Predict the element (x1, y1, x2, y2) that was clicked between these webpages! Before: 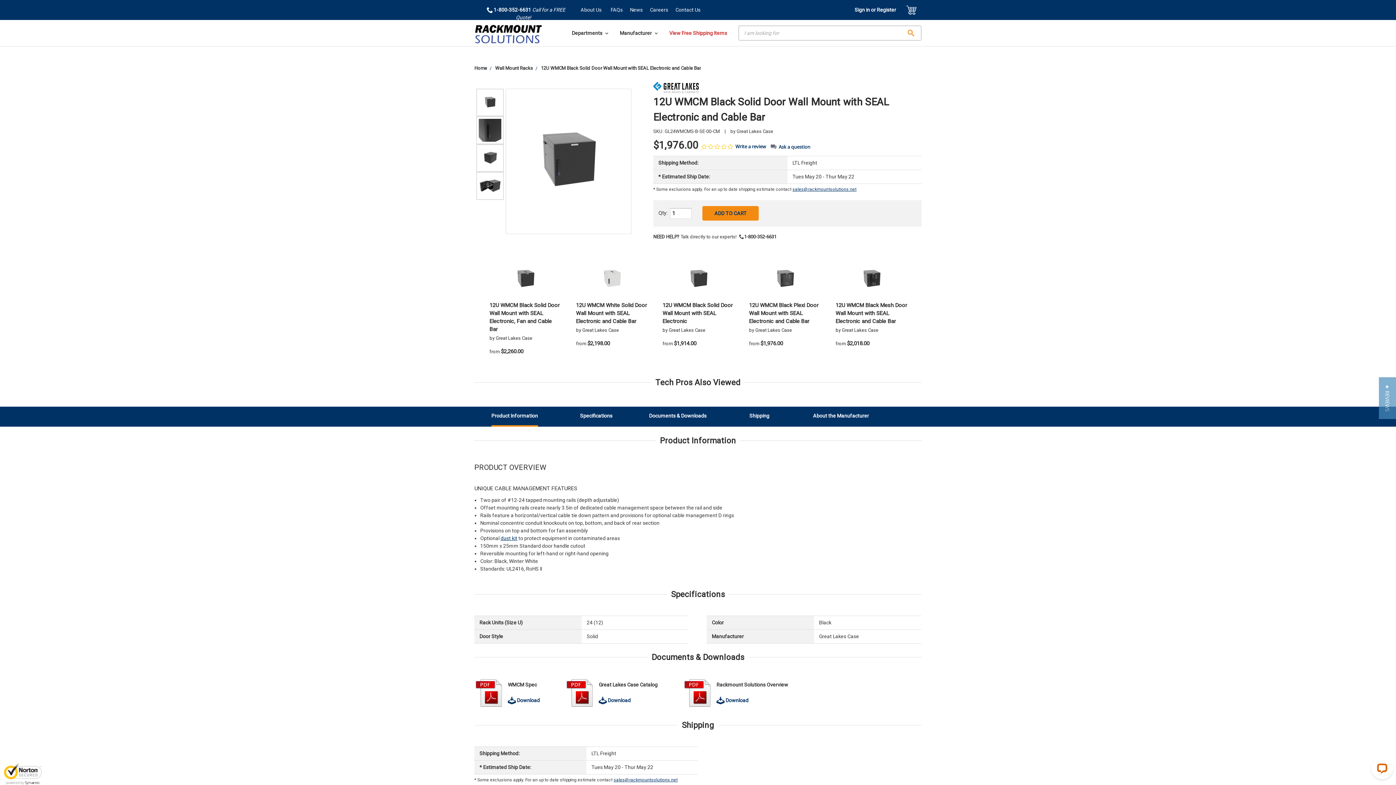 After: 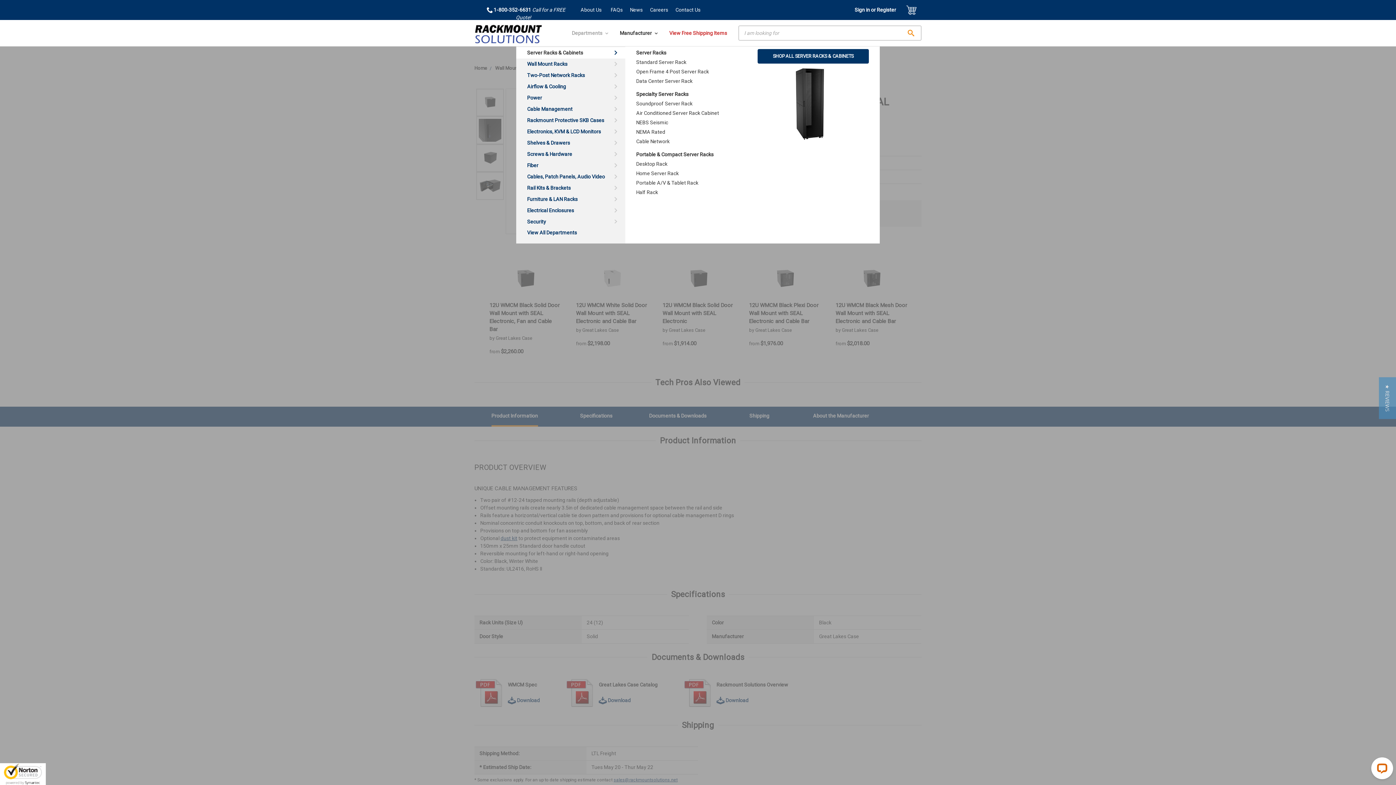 Action: label: Departments  bbox: (566, 25, 614, 40)